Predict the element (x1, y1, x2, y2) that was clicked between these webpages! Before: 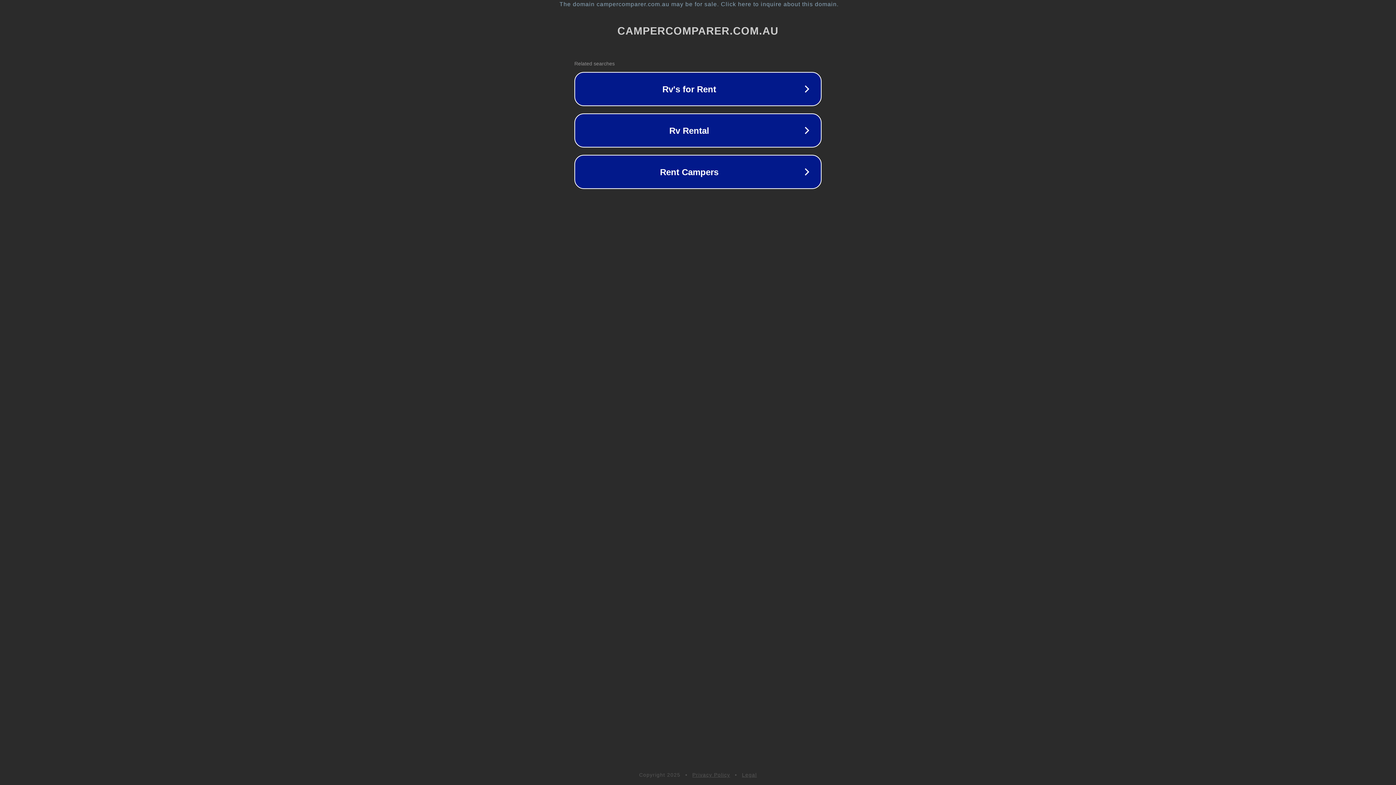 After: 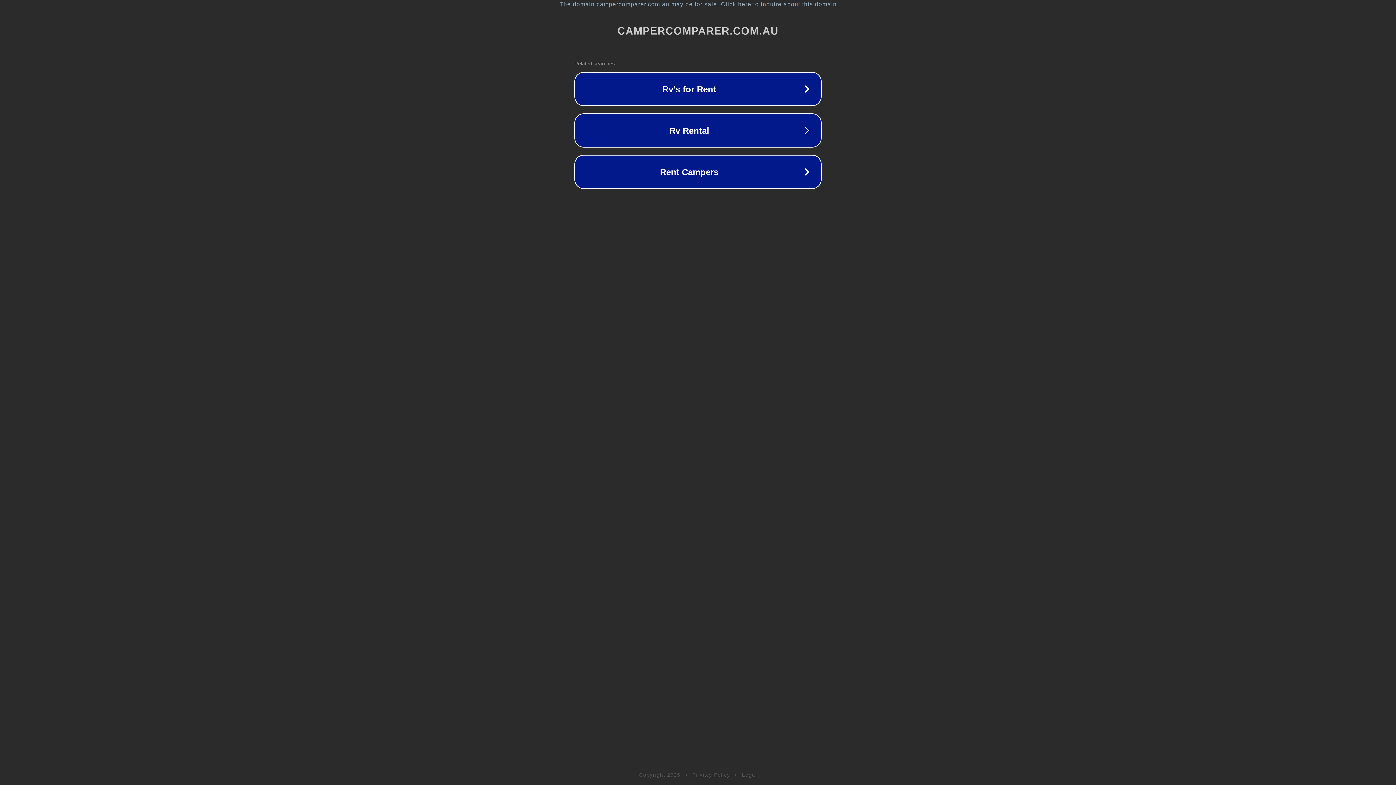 Action: bbox: (742, 772, 757, 778) label: Legal